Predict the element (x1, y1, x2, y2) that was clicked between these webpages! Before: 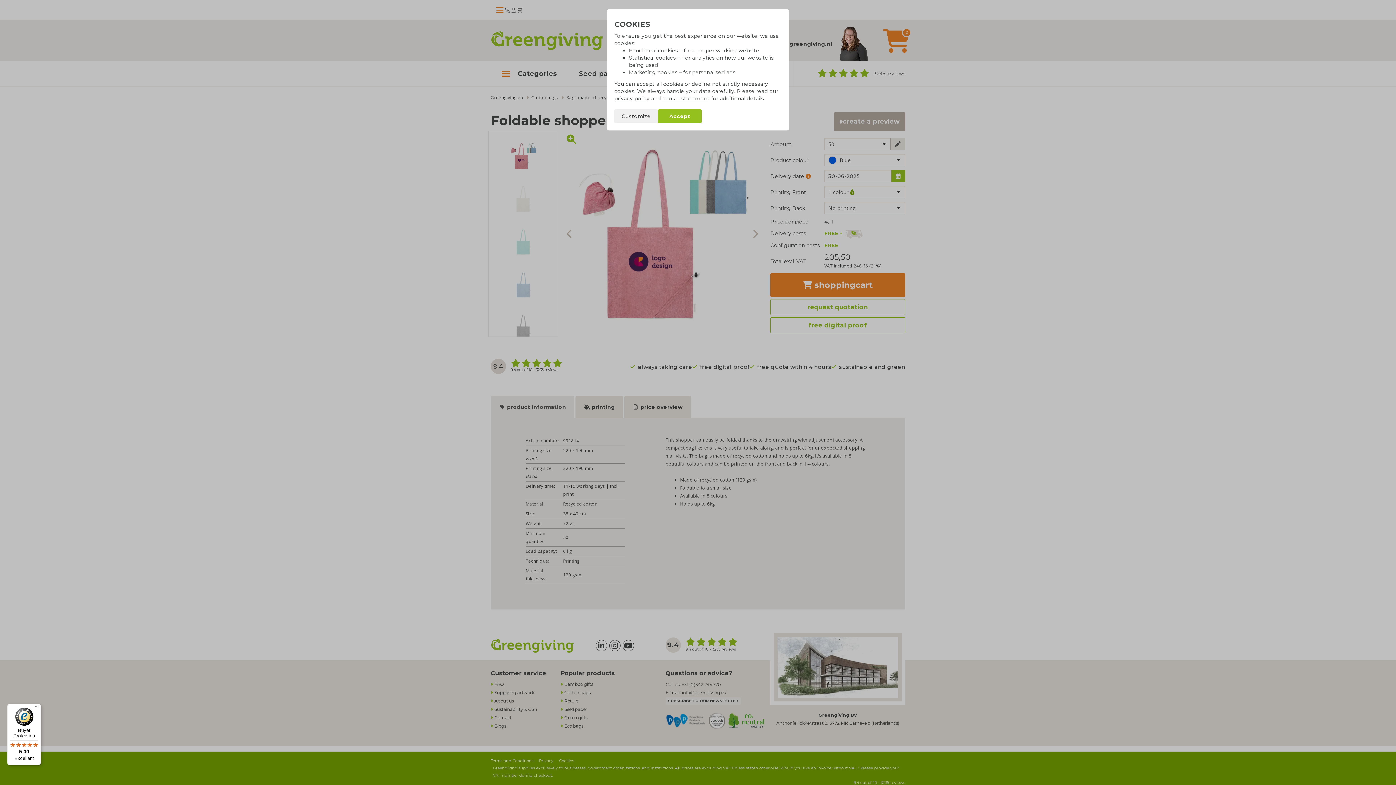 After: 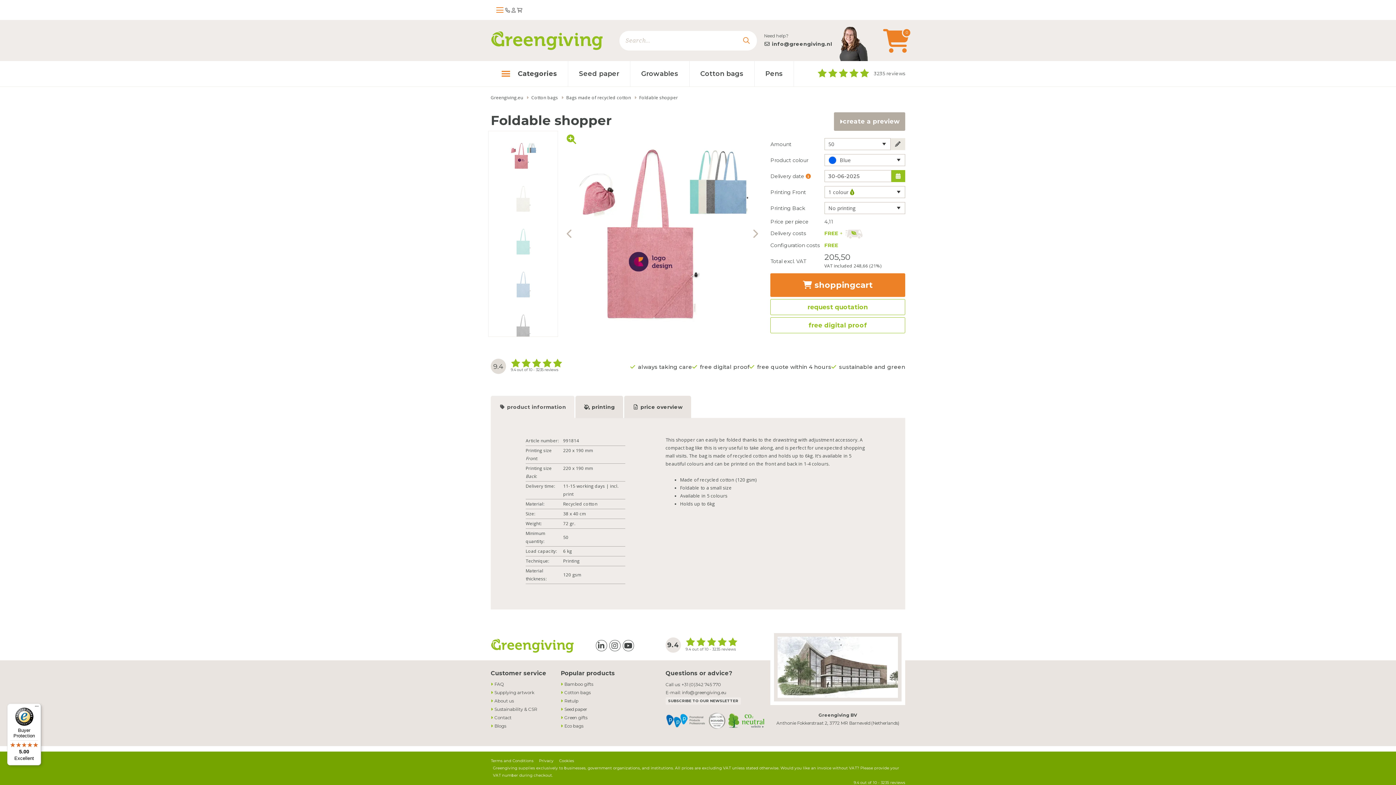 Action: label: Accept bbox: (658, 109, 701, 123)